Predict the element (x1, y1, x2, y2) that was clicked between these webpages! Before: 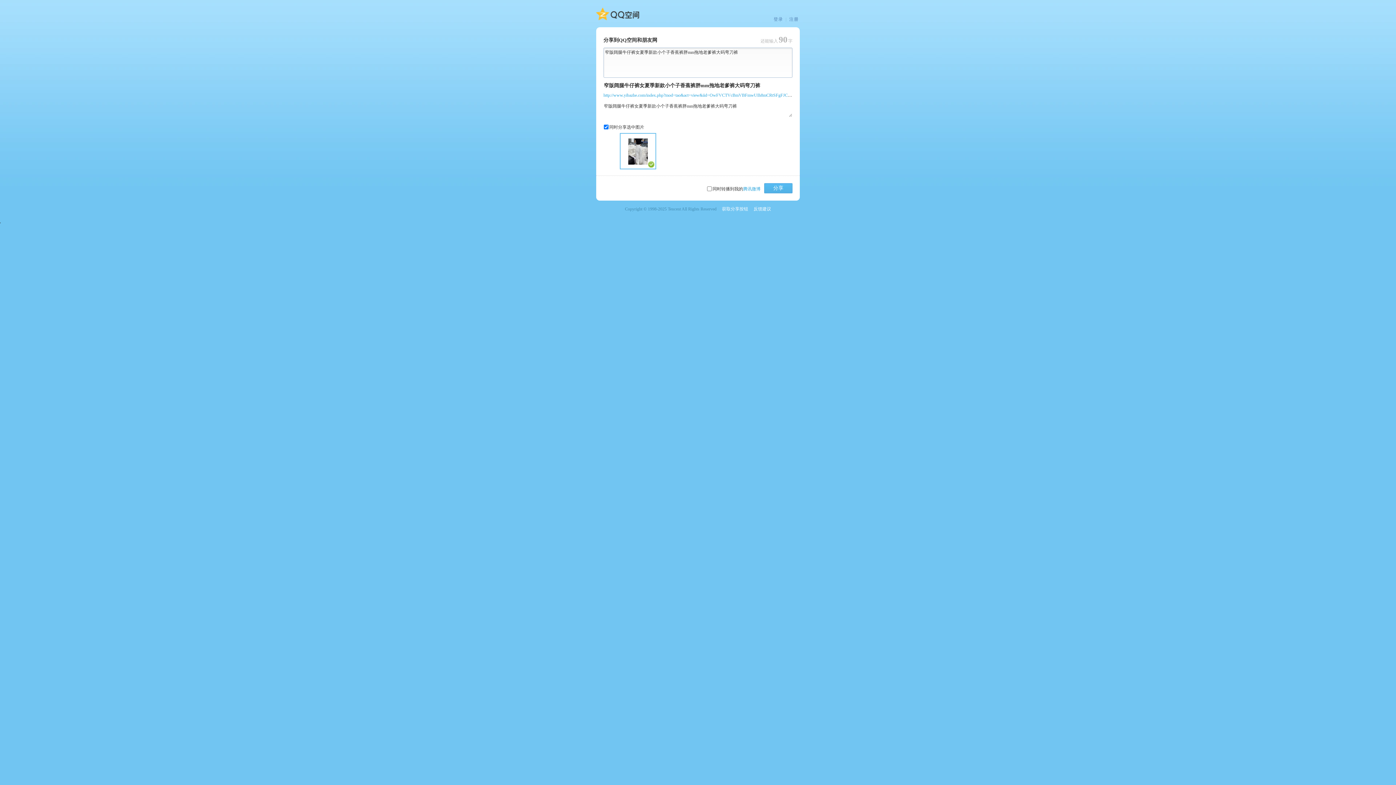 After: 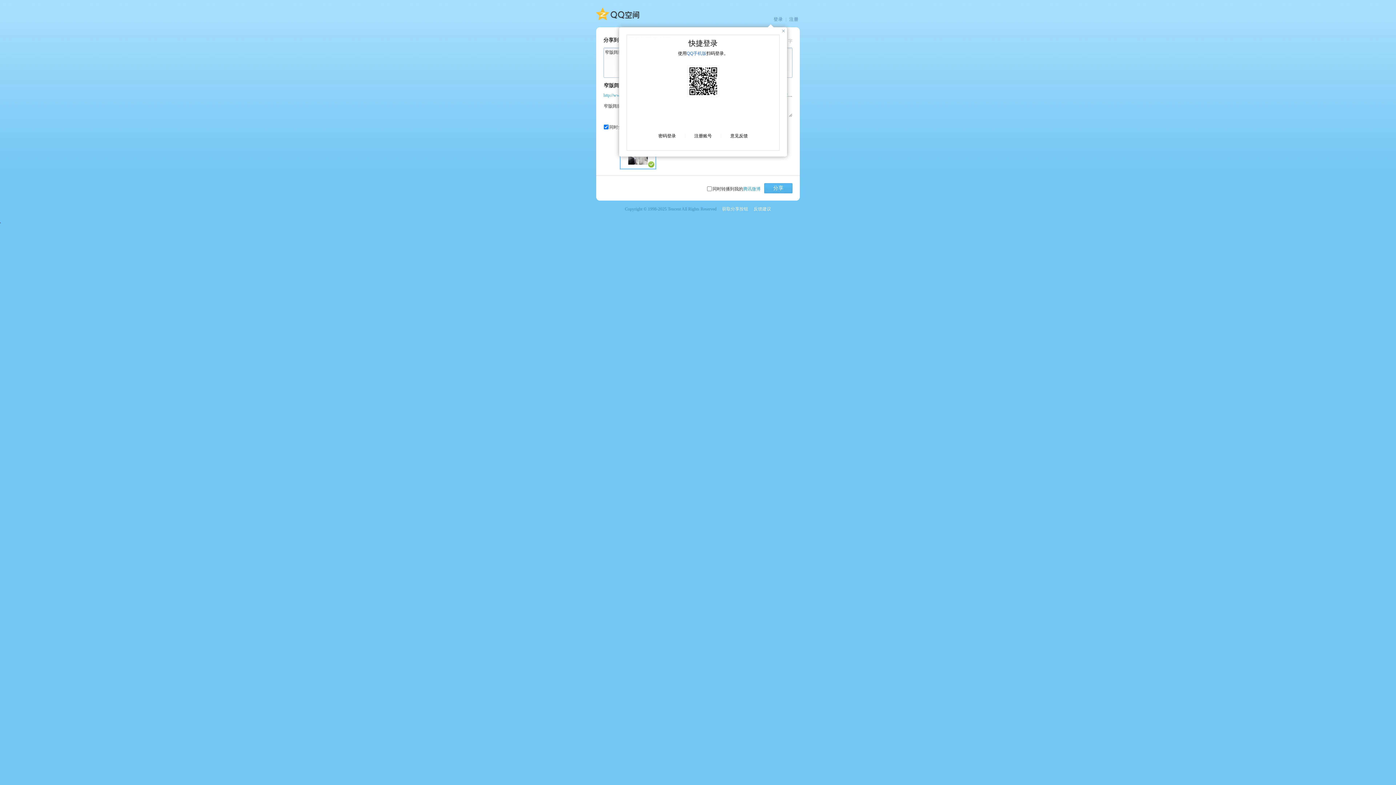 Action: bbox: (764, 183, 792, 193) label: 分享